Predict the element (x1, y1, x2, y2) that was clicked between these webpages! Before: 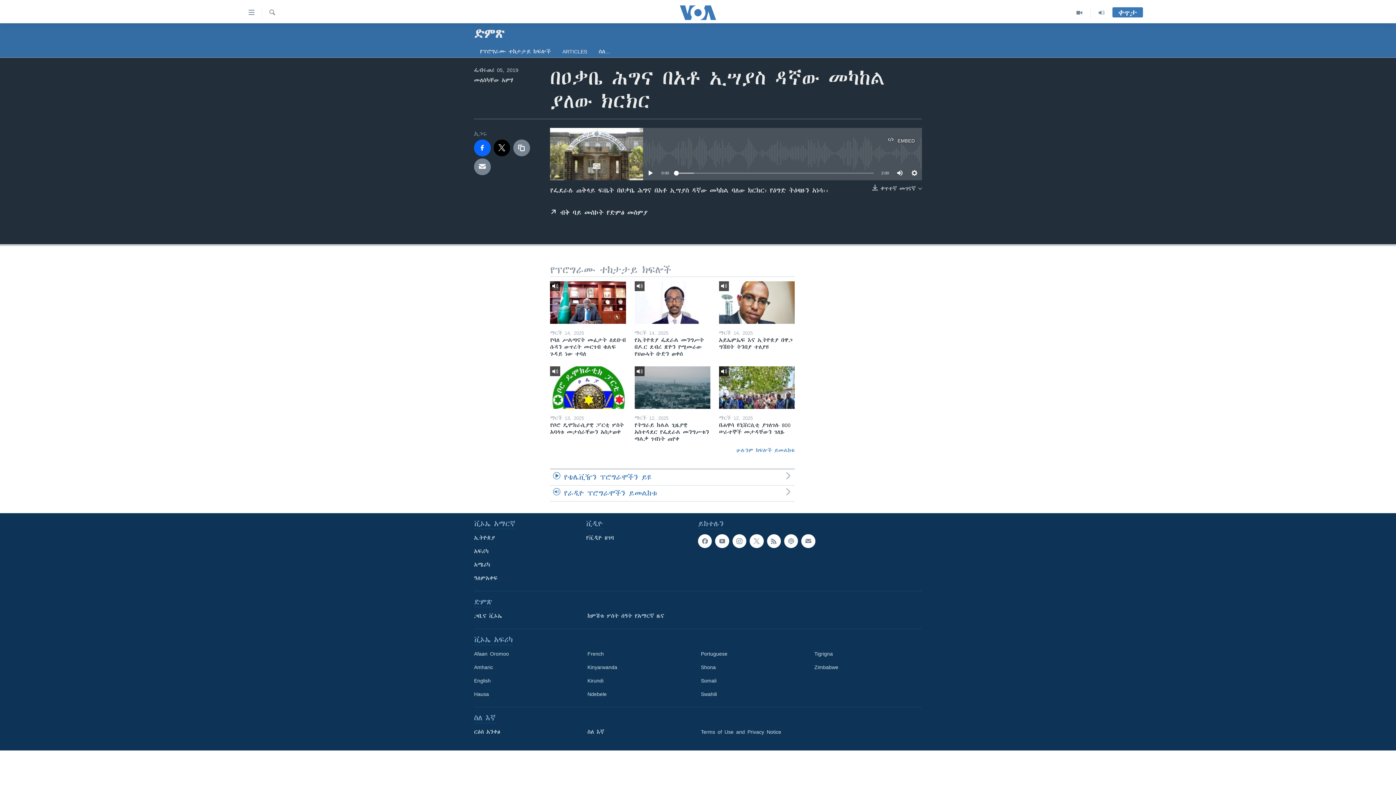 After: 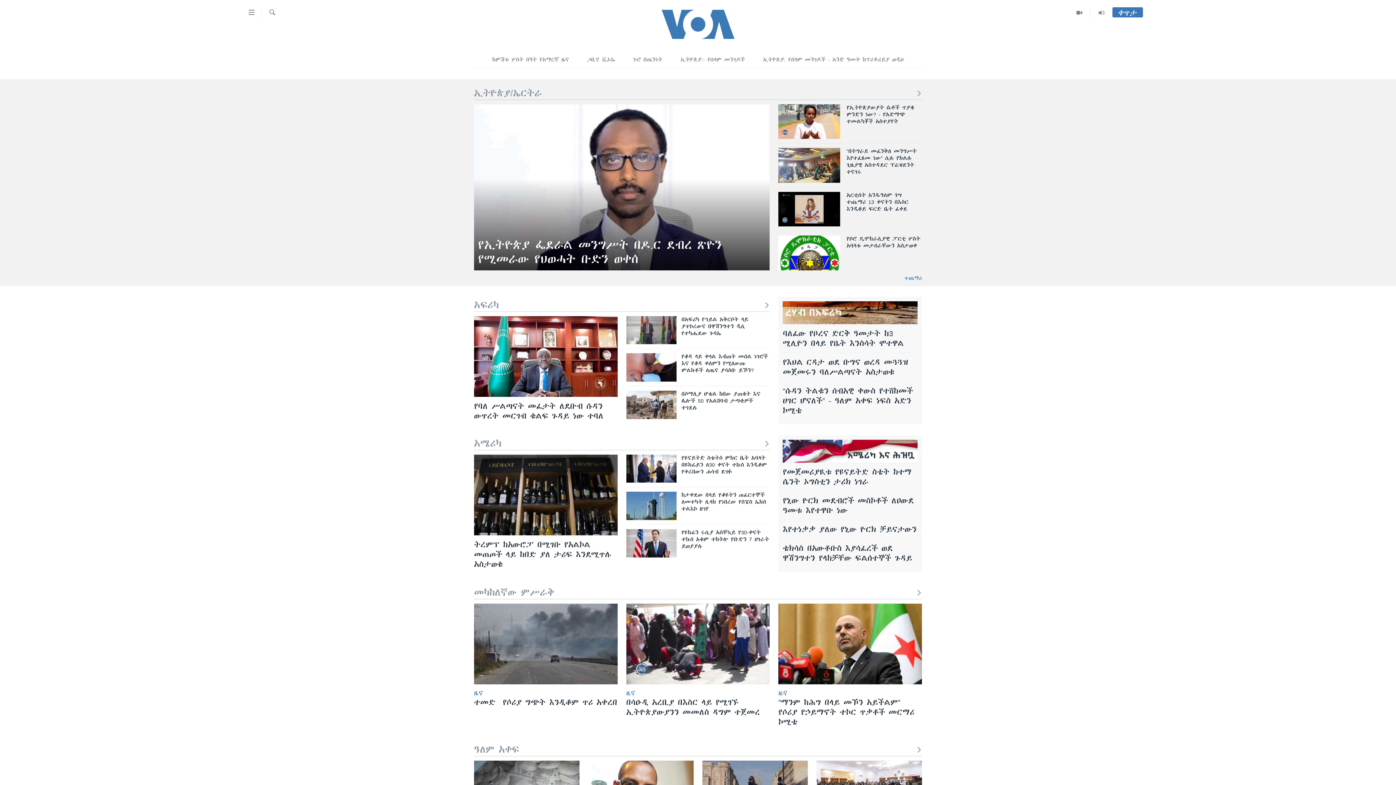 Action: bbox: (661, 5, 734, 19)